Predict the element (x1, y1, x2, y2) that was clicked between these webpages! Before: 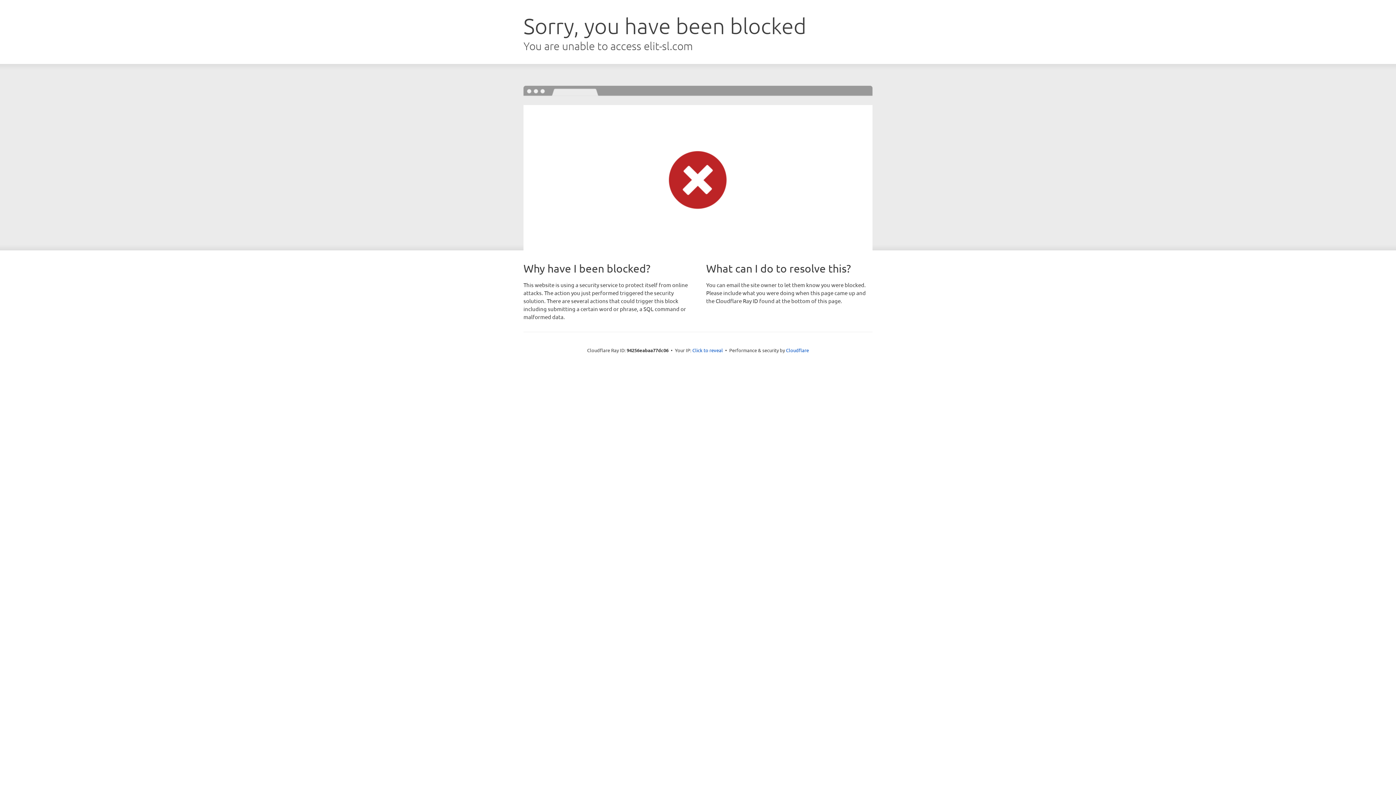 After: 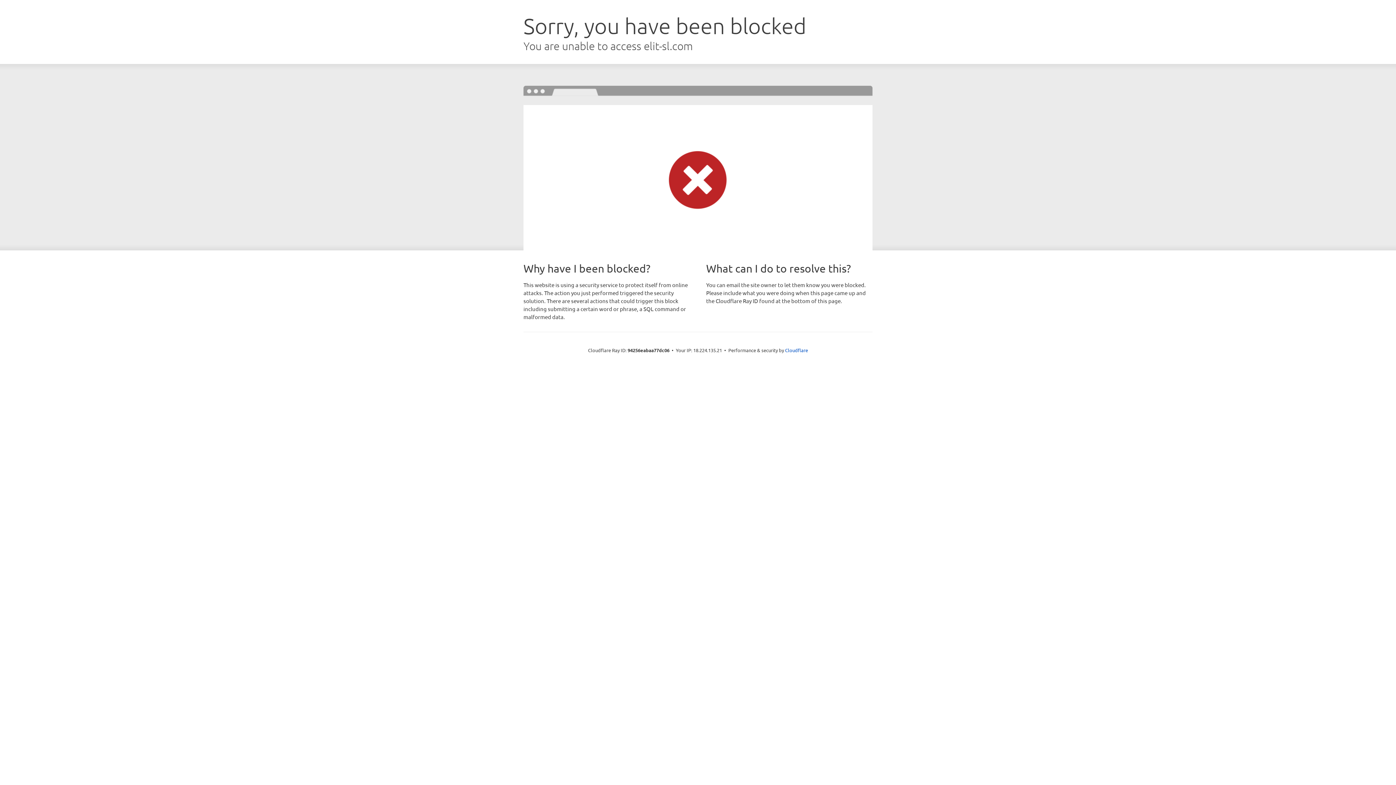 Action: bbox: (692, 346, 723, 353) label: Click to reveal